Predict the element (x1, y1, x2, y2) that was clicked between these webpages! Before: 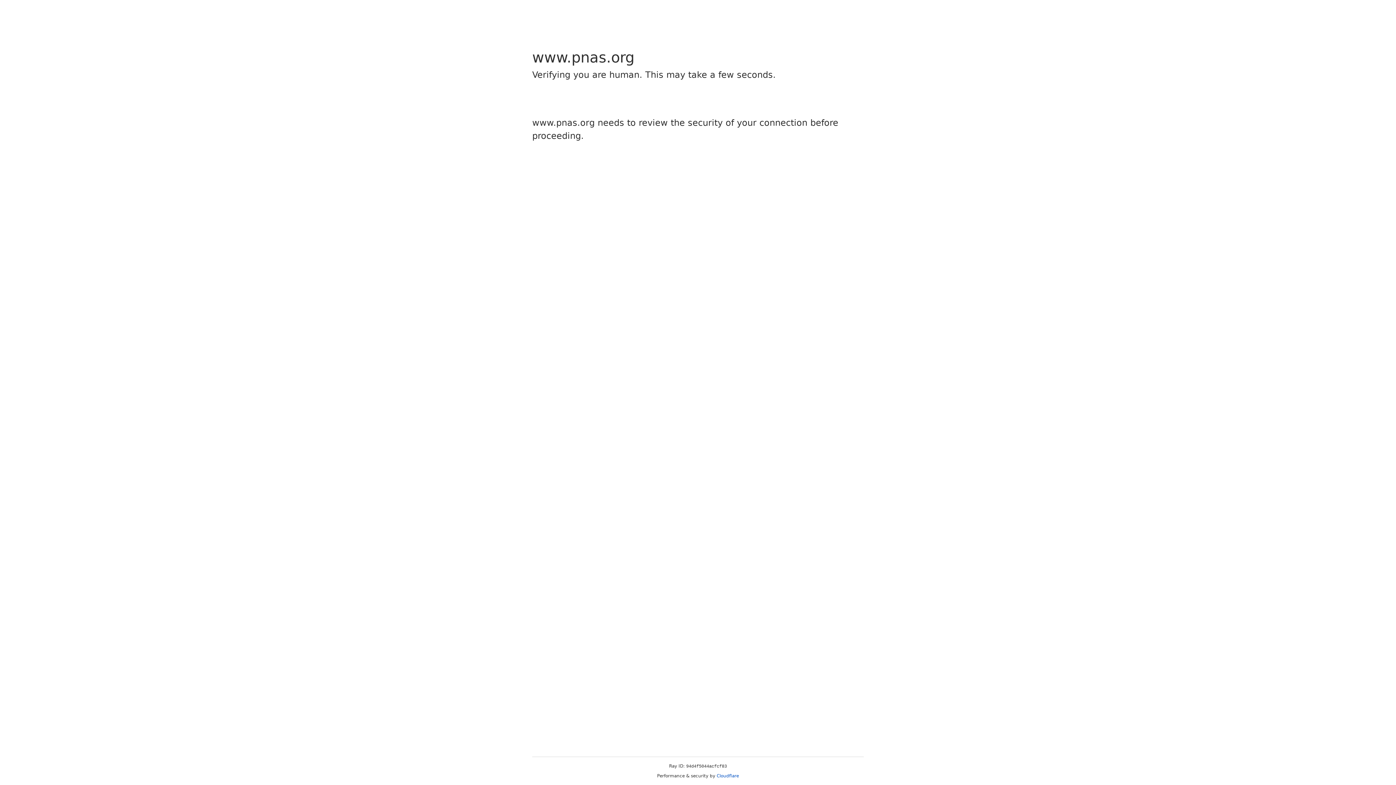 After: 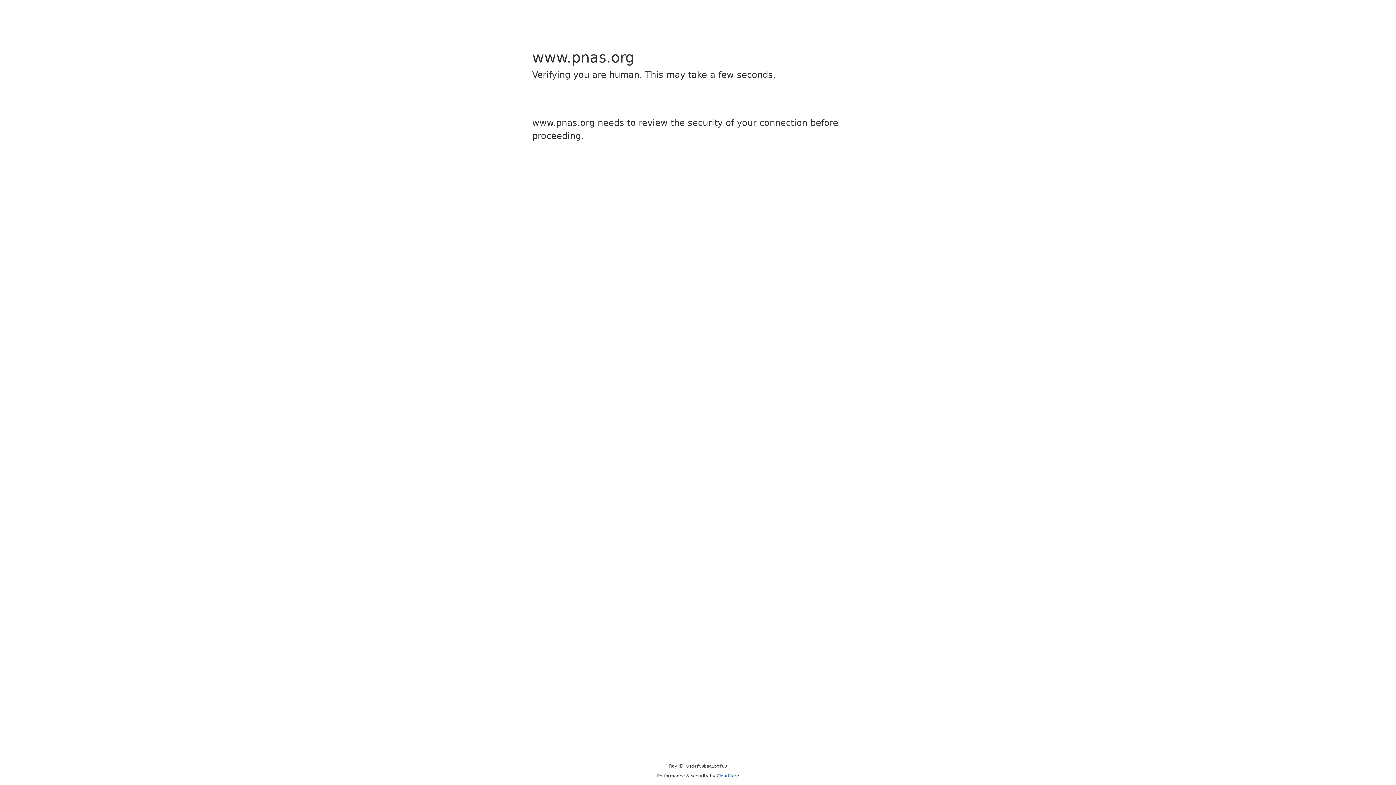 Action: label: Cloudflare bbox: (716, 773, 739, 778)